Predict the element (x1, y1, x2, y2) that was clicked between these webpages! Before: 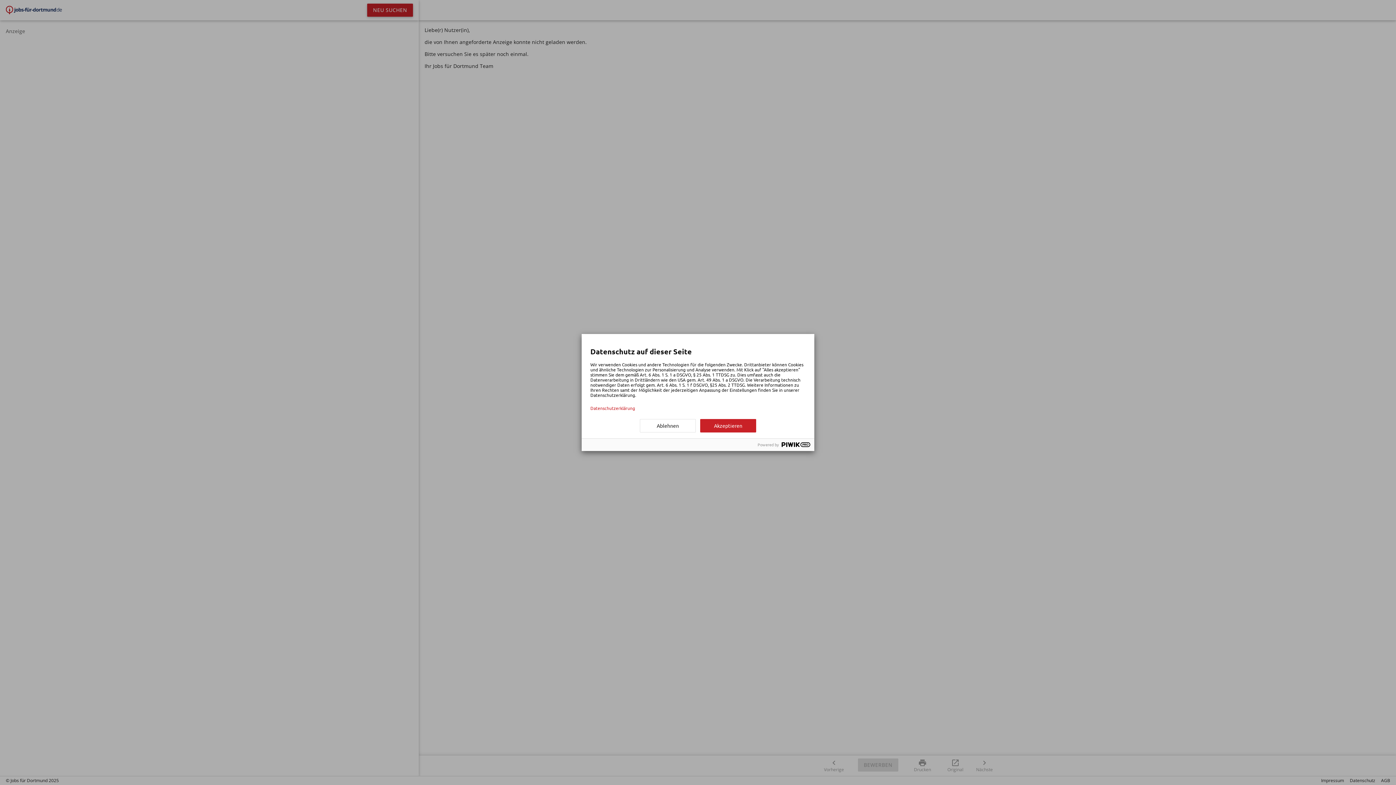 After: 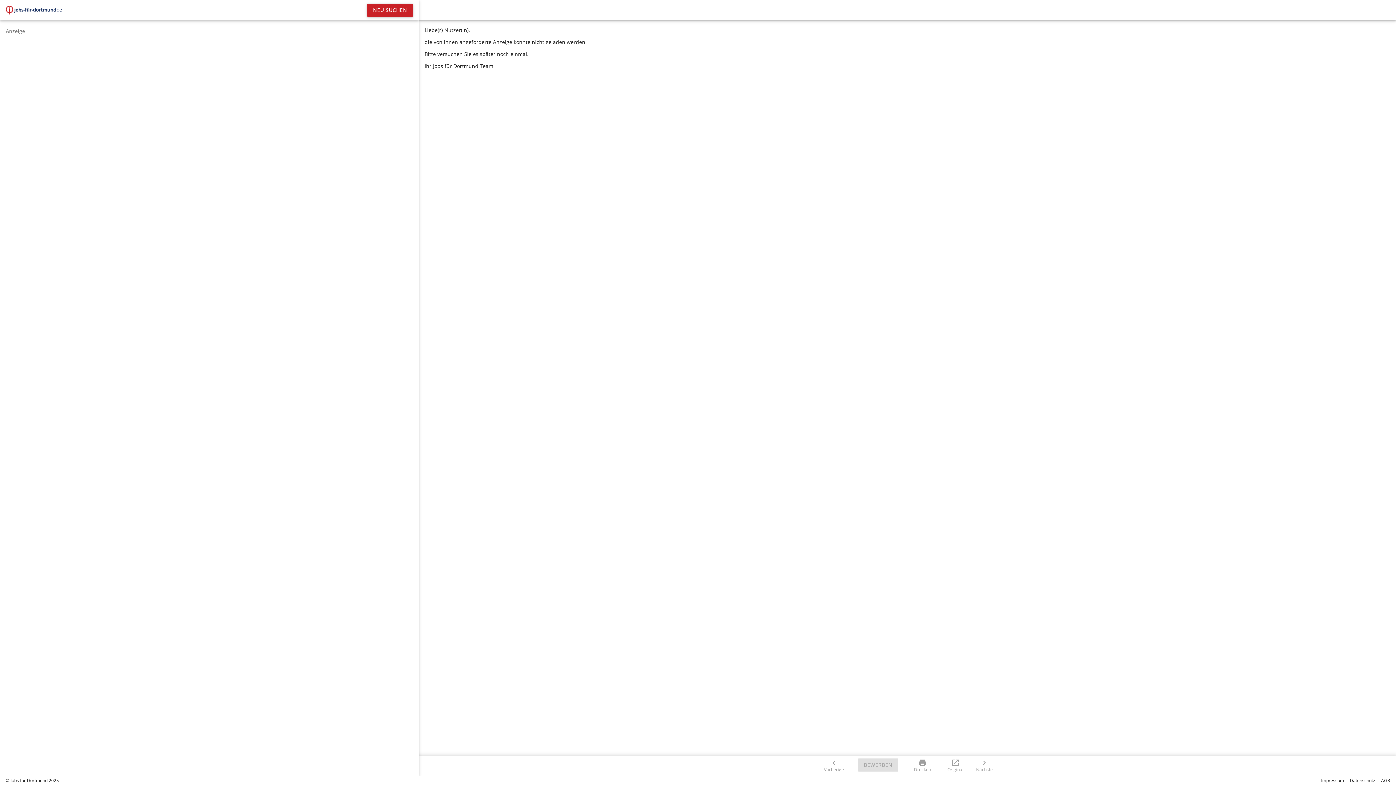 Action: bbox: (700, 419, 756, 432) label: Akzeptieren